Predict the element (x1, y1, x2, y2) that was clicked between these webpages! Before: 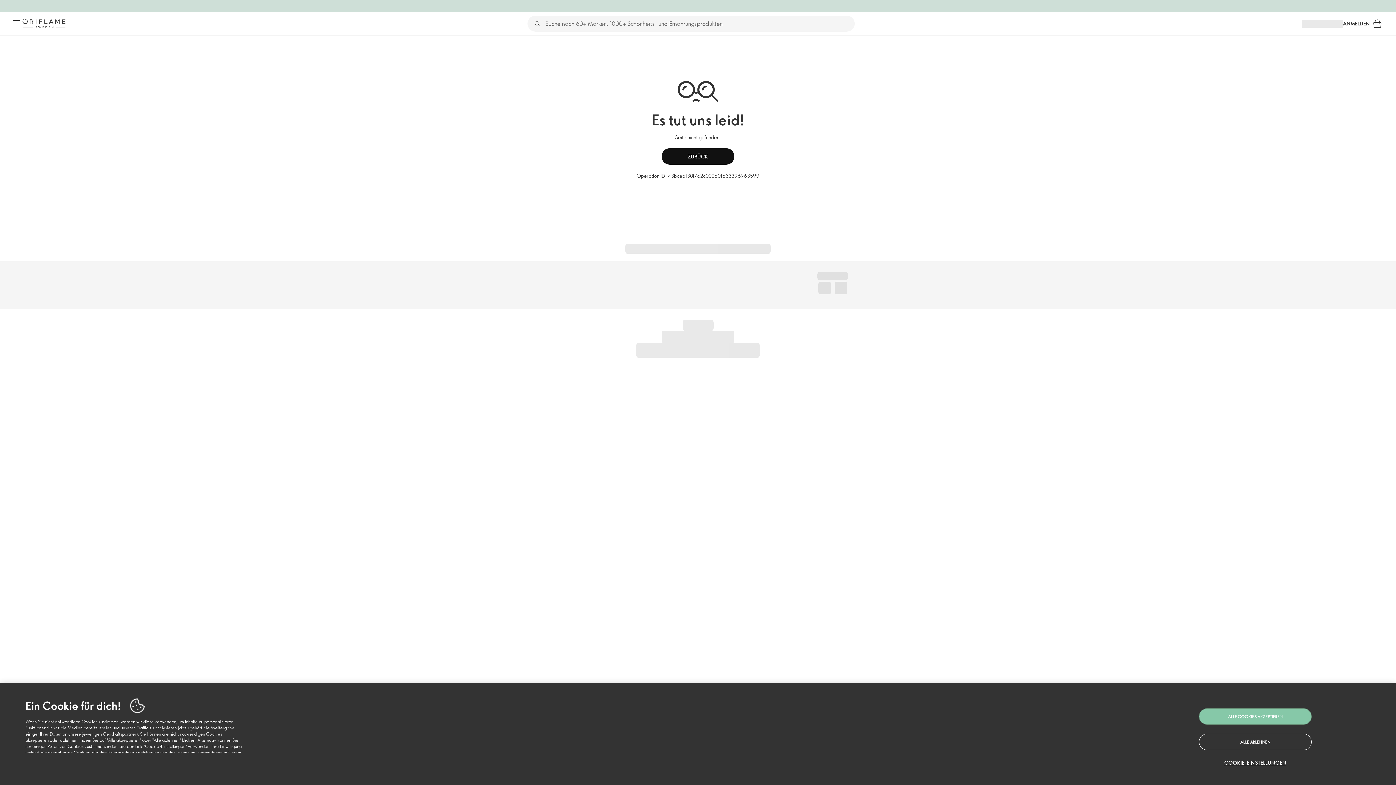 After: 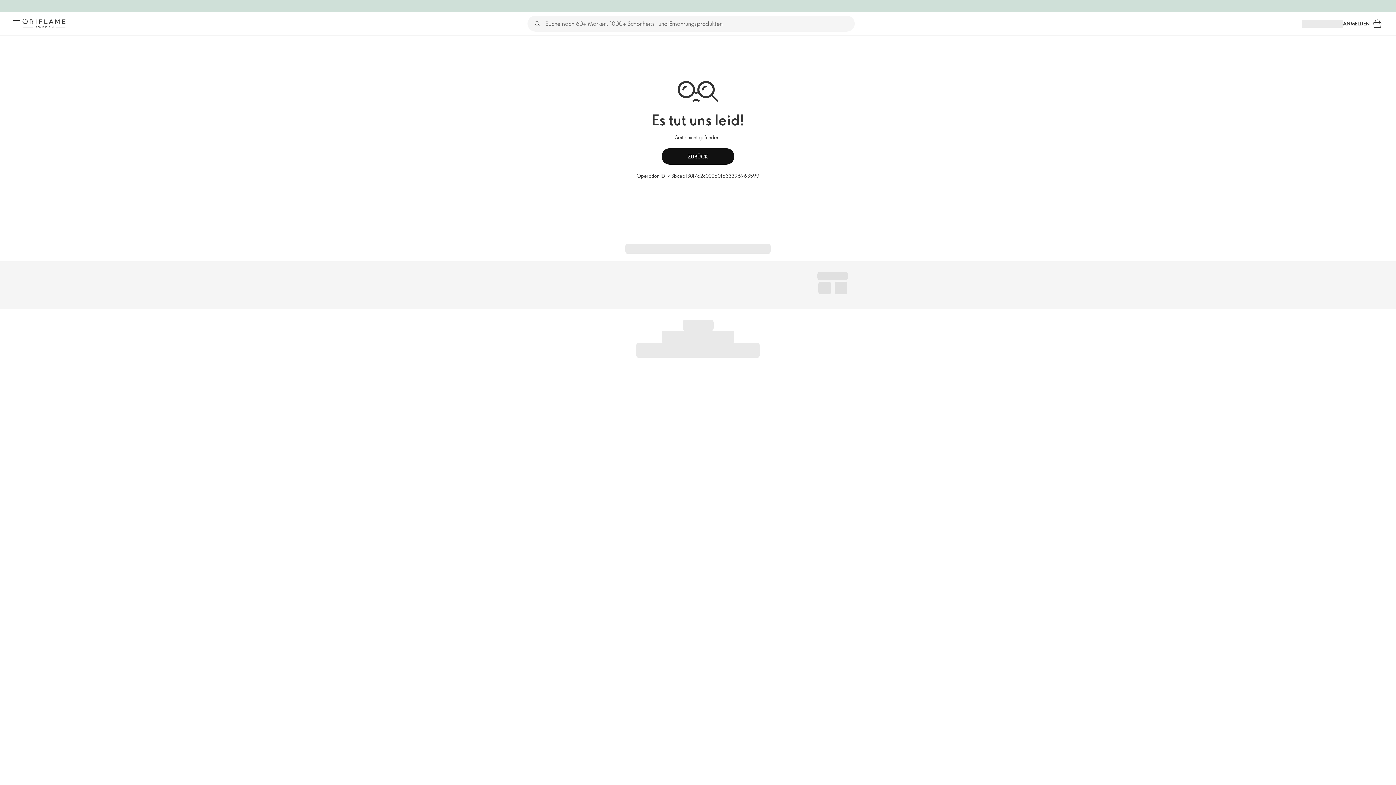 Action: bbox: (1199, 708, 1312, 725) label: ALLE COOKIES AKZEPTIEREN